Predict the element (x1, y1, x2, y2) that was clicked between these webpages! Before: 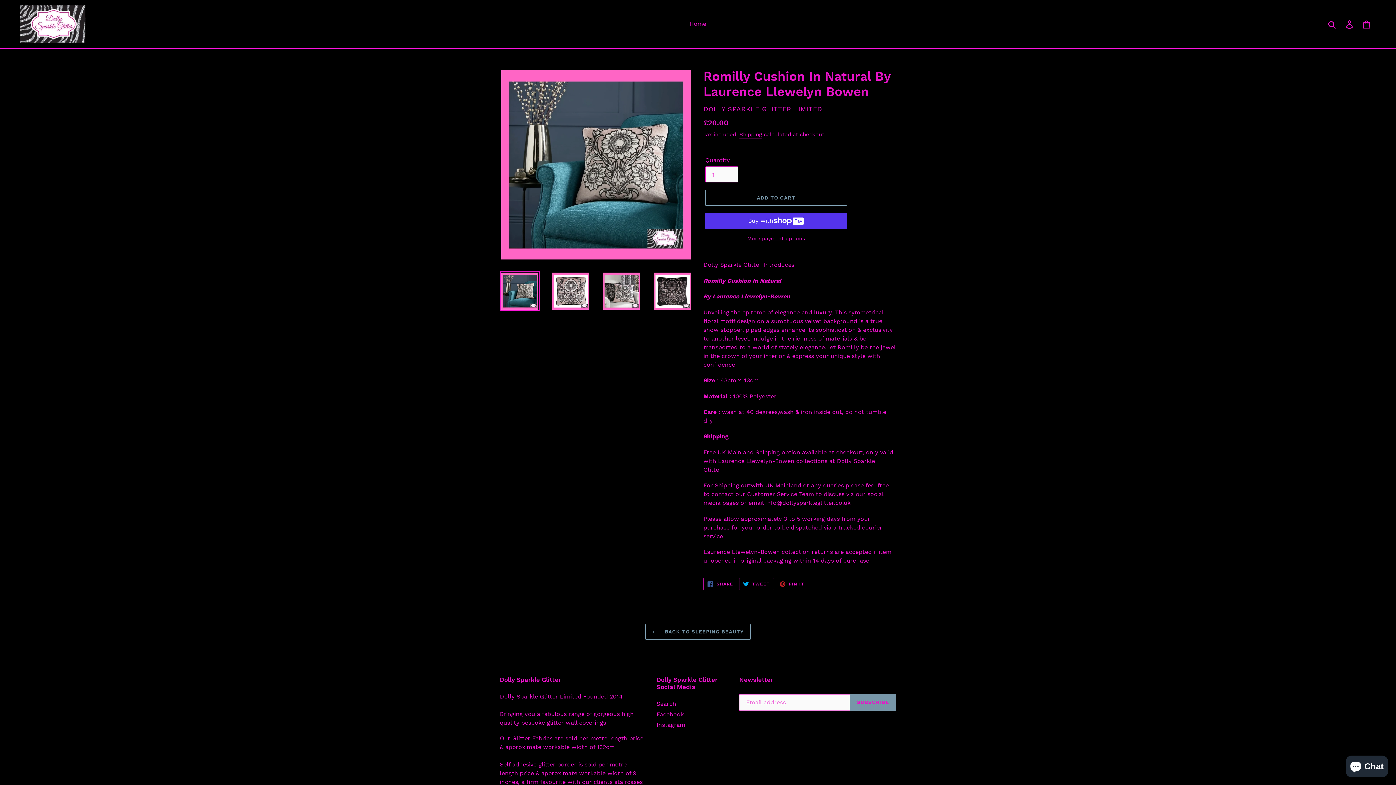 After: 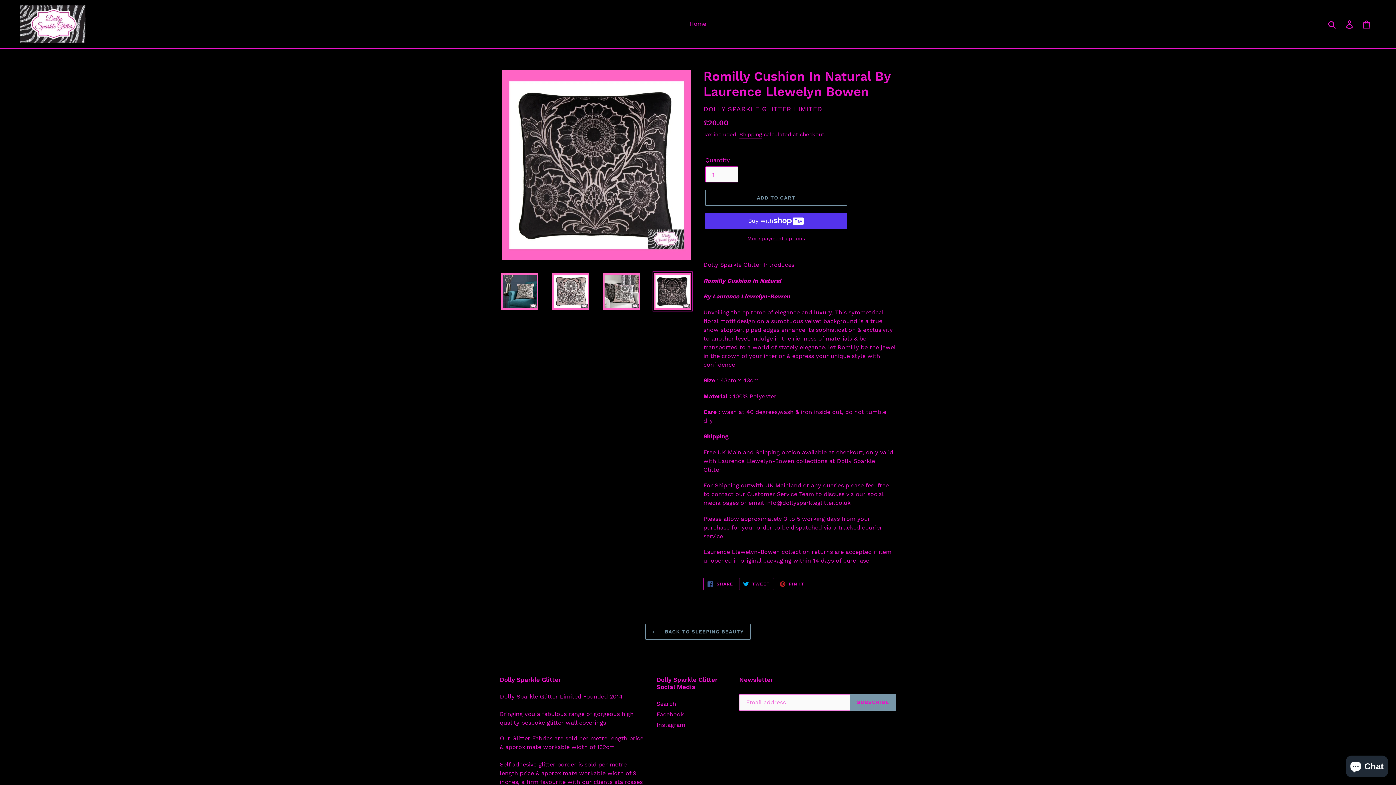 Action: bbox: (652, 271, 692, 311)